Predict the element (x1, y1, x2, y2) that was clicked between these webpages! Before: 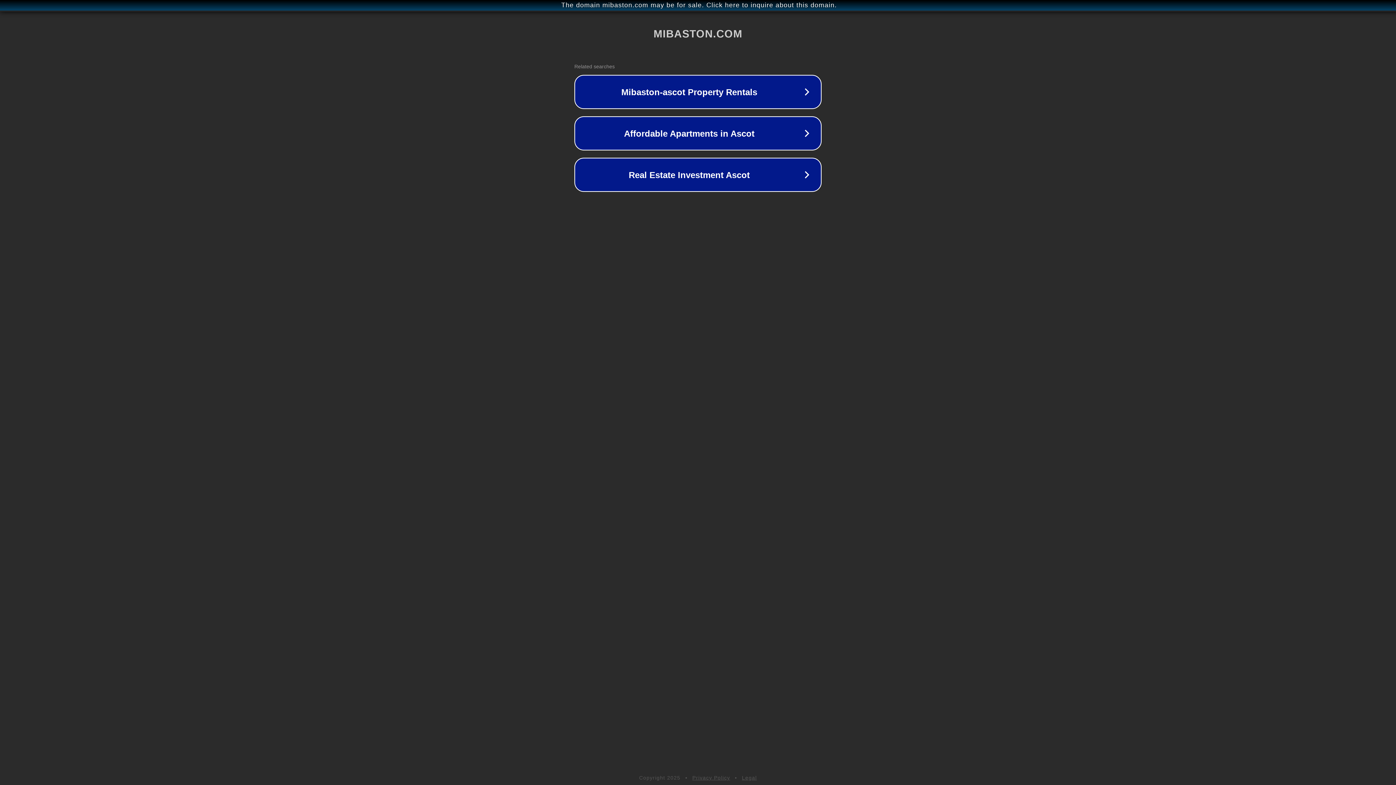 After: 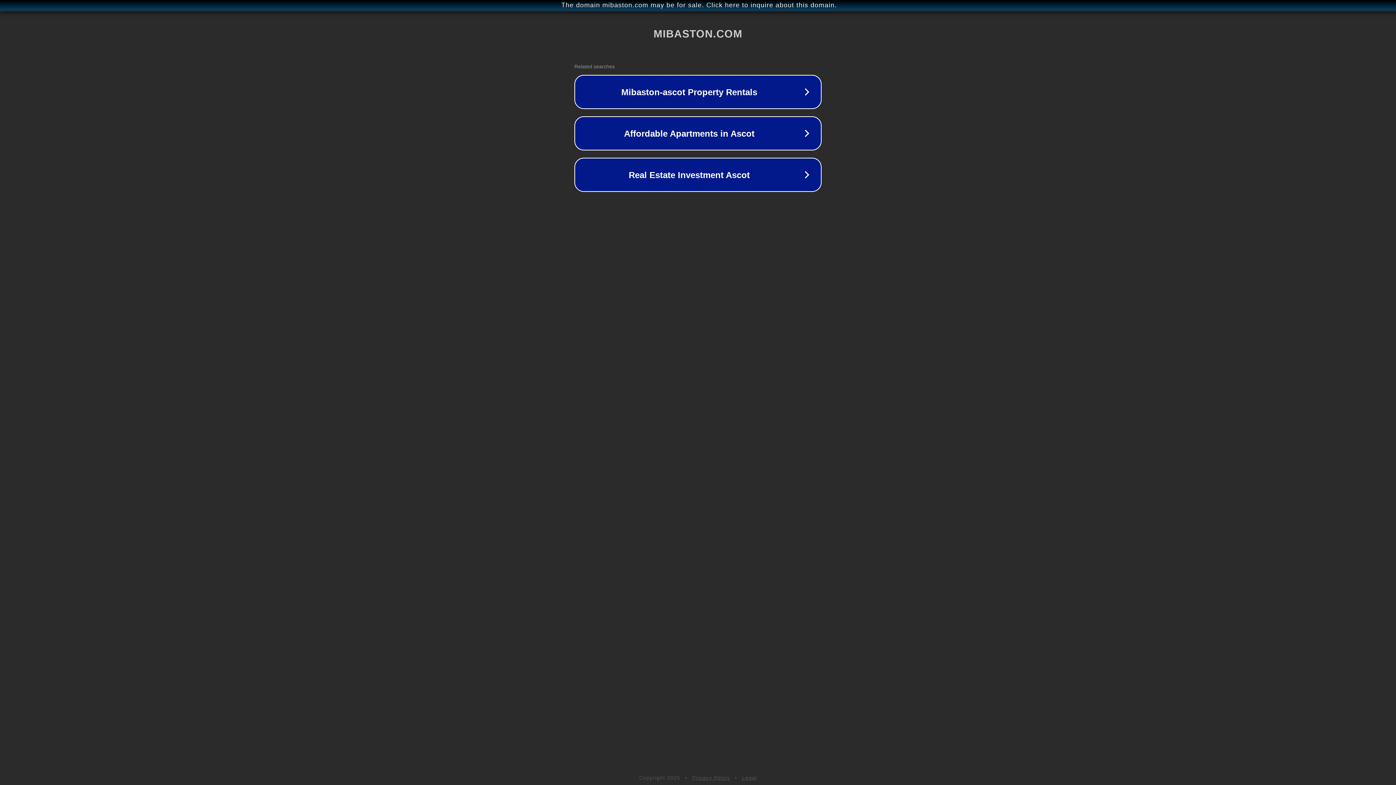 Action: label: Privacy Policy bbox: (692, 775, 730, 781)